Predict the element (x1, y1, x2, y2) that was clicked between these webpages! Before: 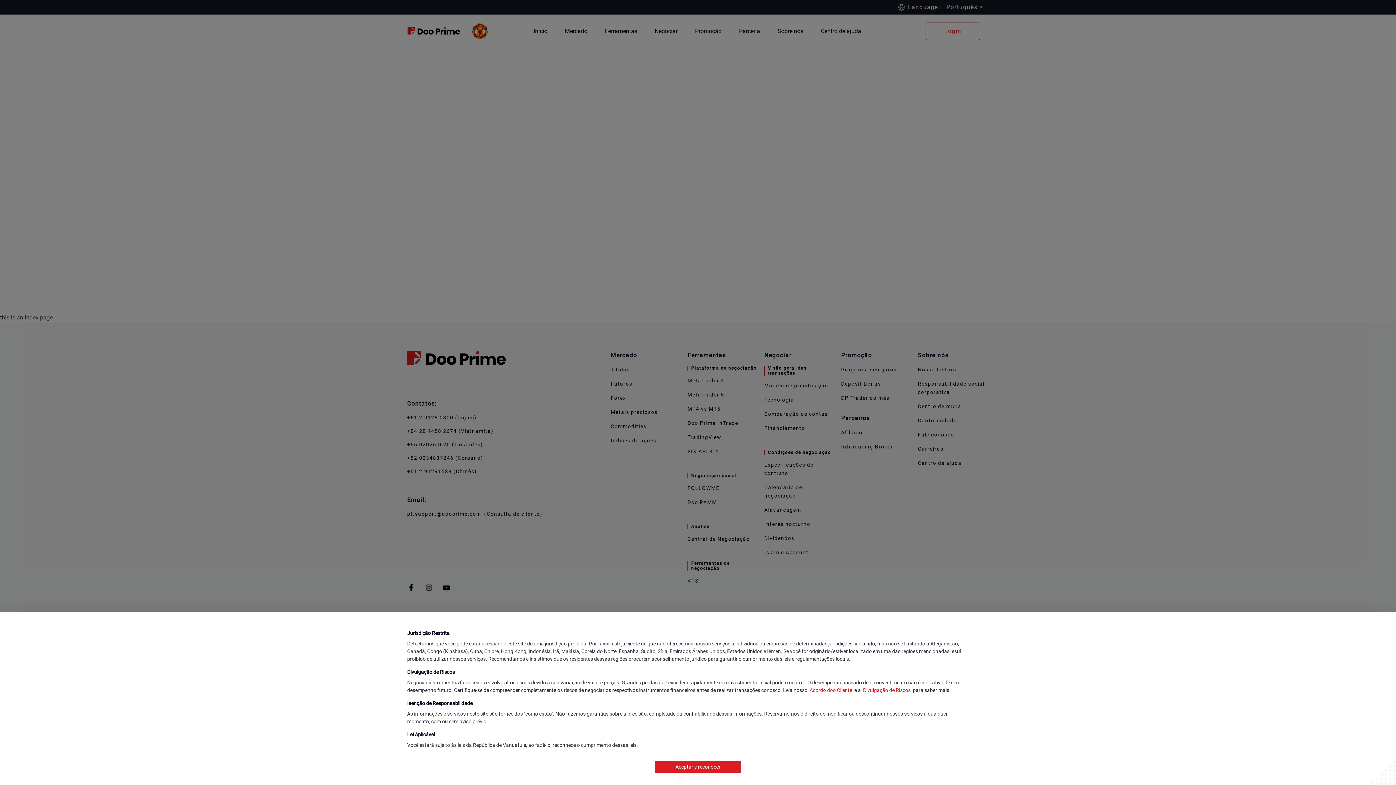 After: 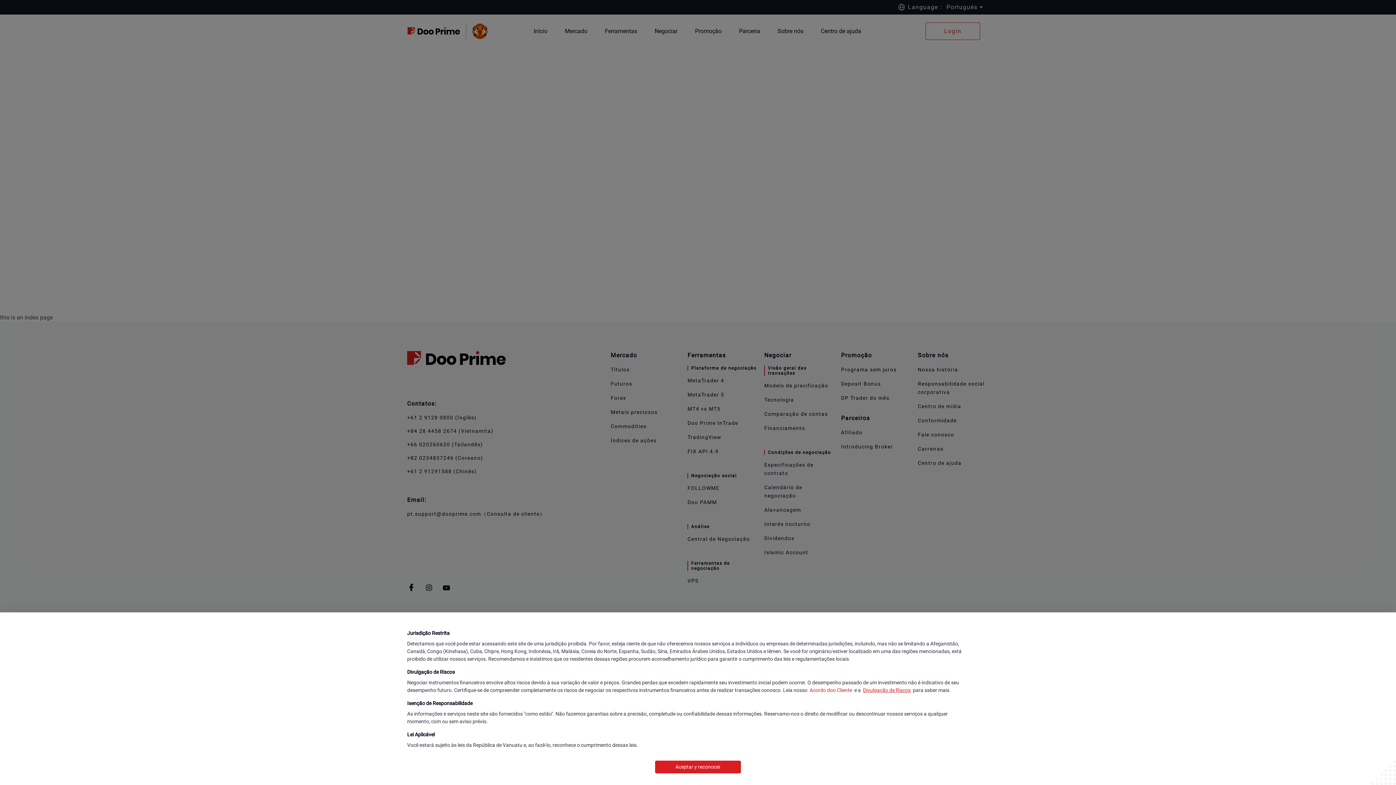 Action: label: Divulgação de Riscos bbox: (861, 687, 913, 693)